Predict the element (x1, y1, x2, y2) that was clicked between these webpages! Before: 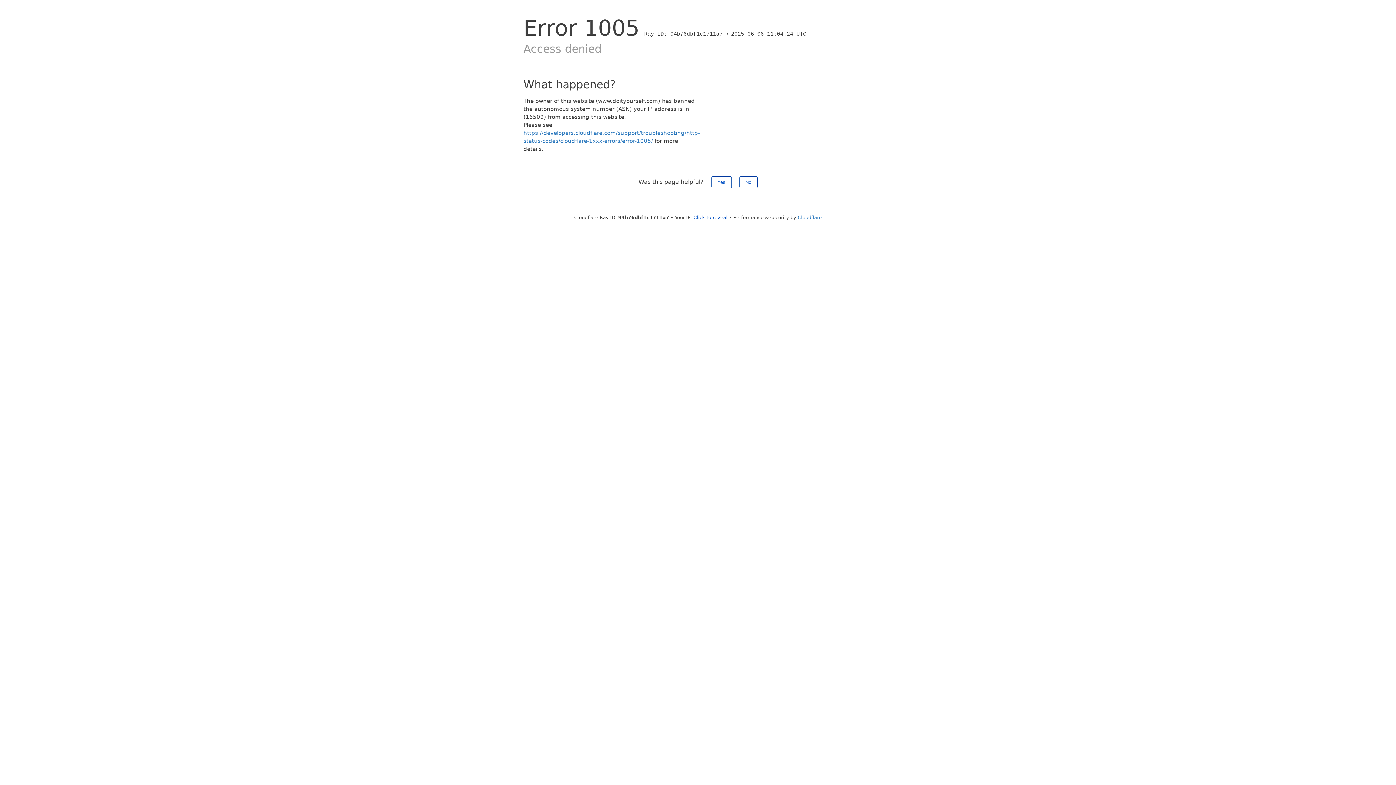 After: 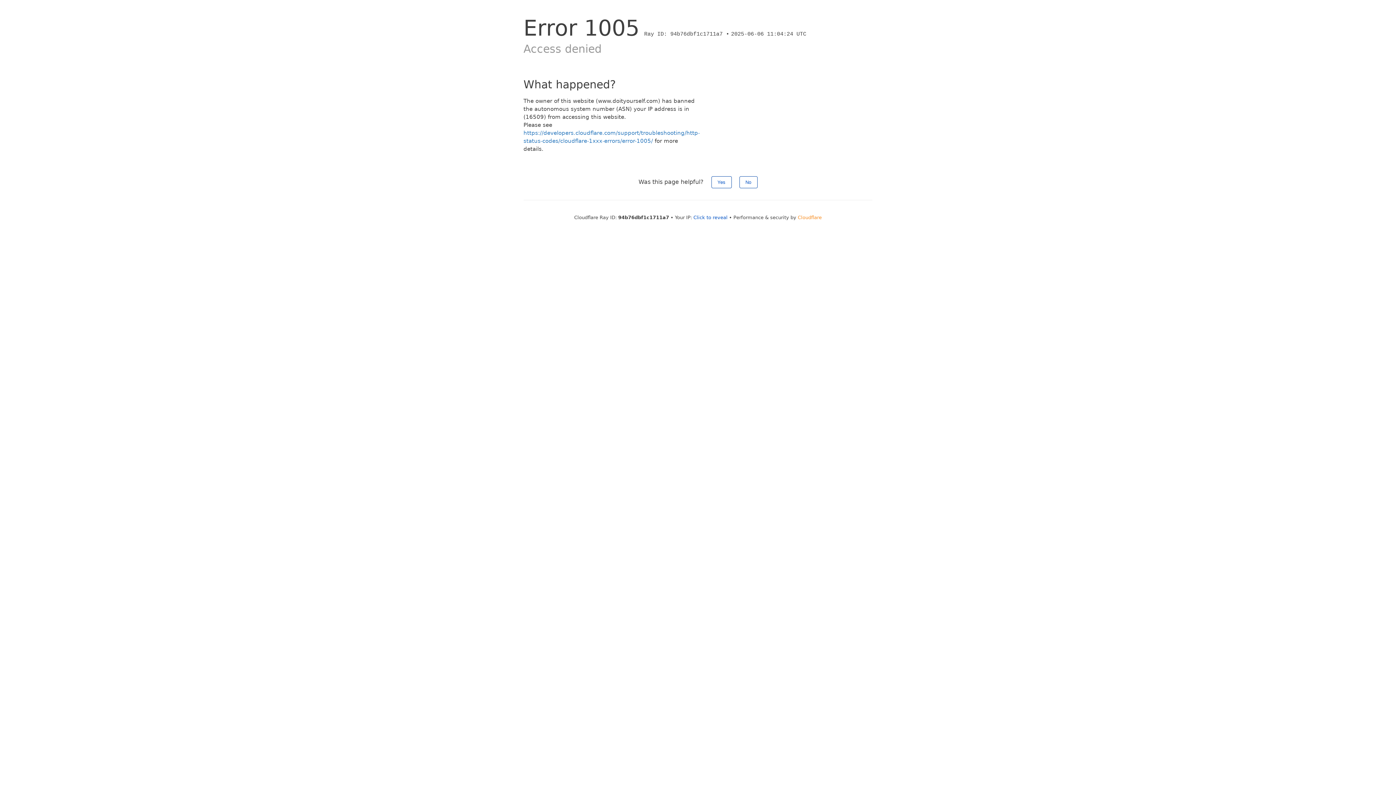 Action: label: Cloudflare bbox: (798, 214, 822, 220)